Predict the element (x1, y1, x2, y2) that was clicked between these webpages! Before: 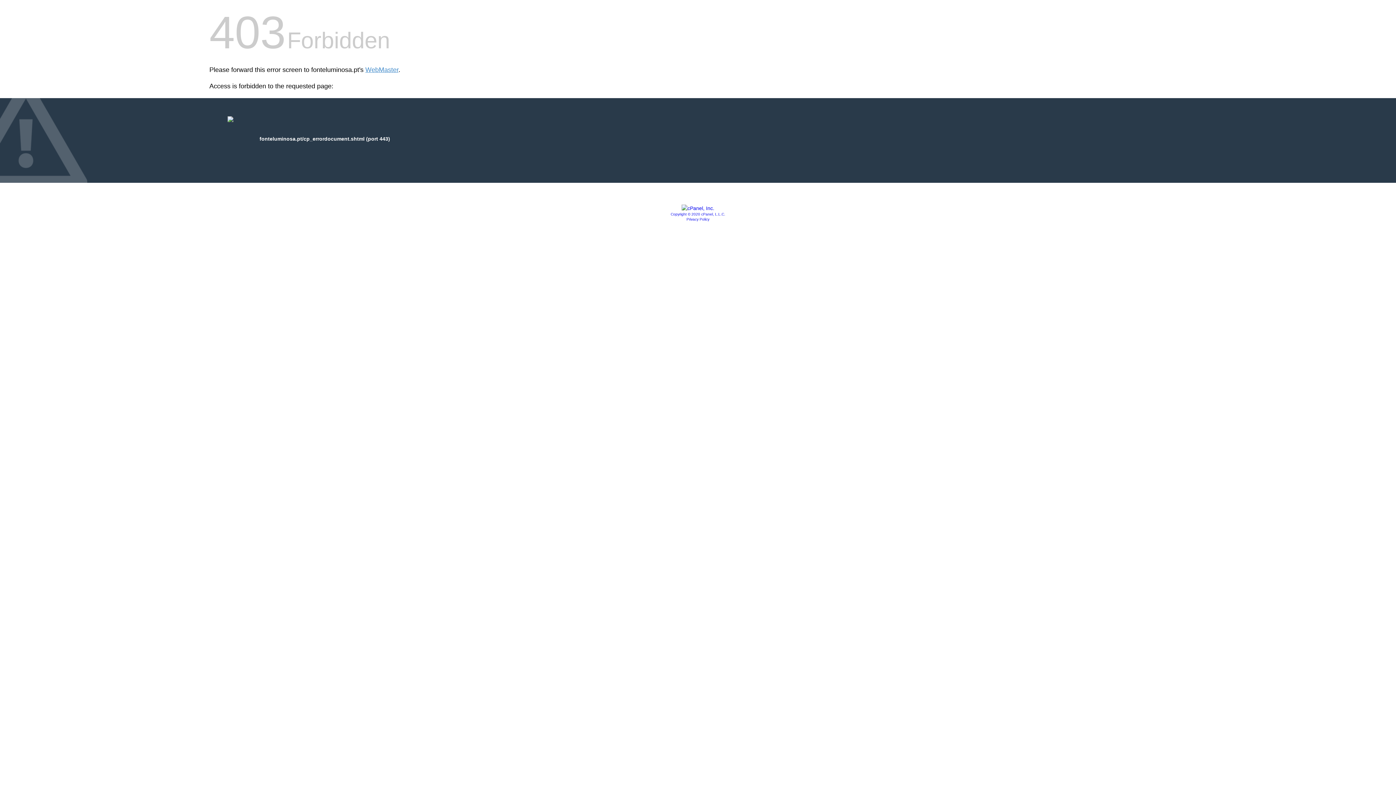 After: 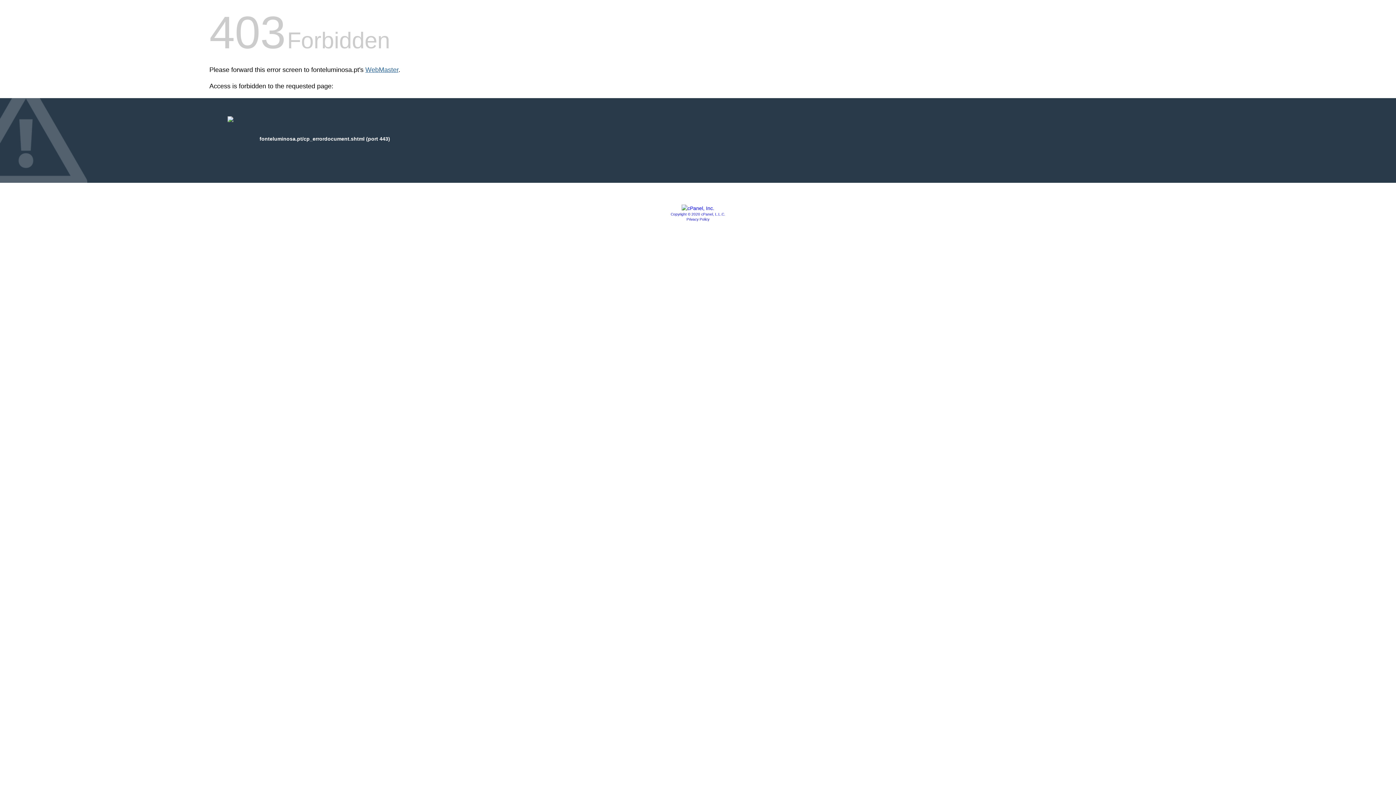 Action: bbox: (365, 66, 398, 73) label: WebMaster